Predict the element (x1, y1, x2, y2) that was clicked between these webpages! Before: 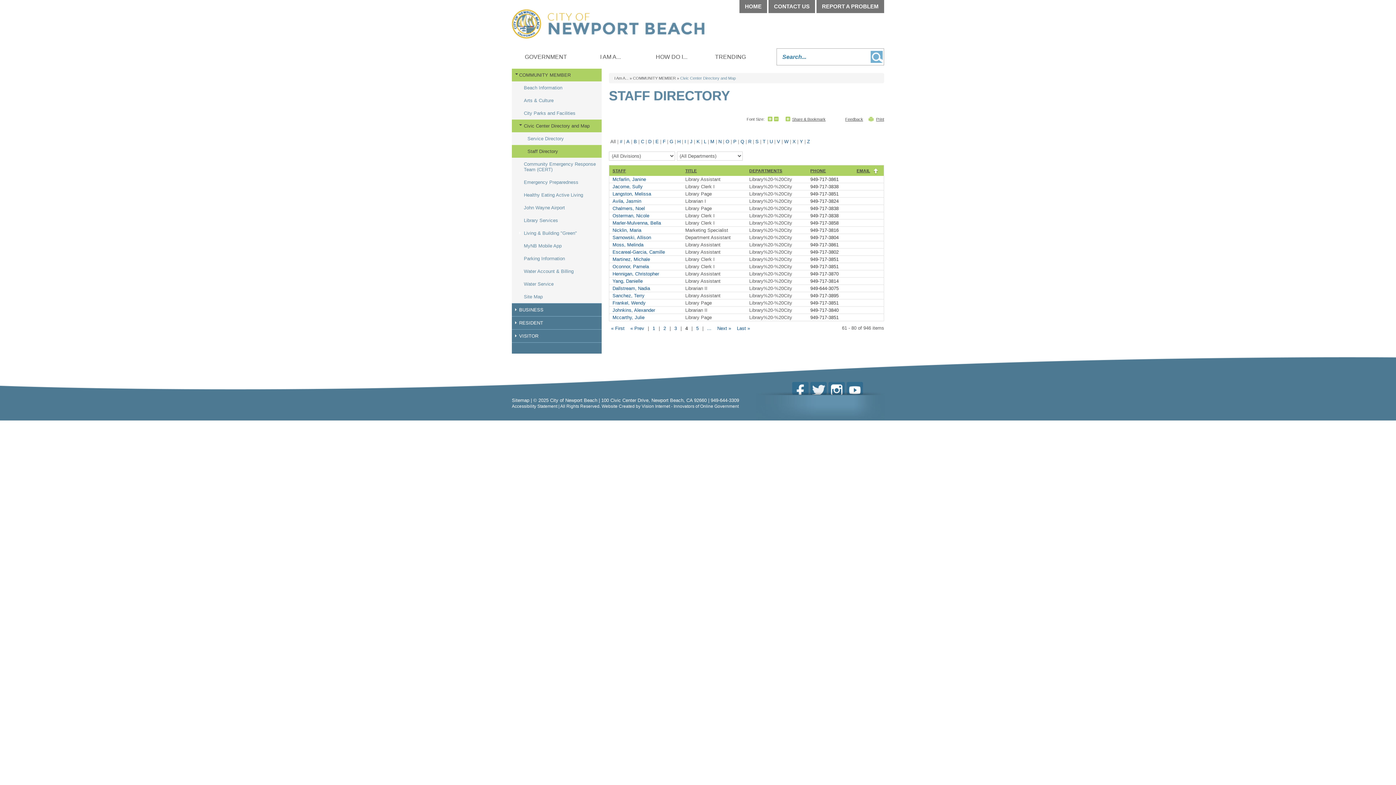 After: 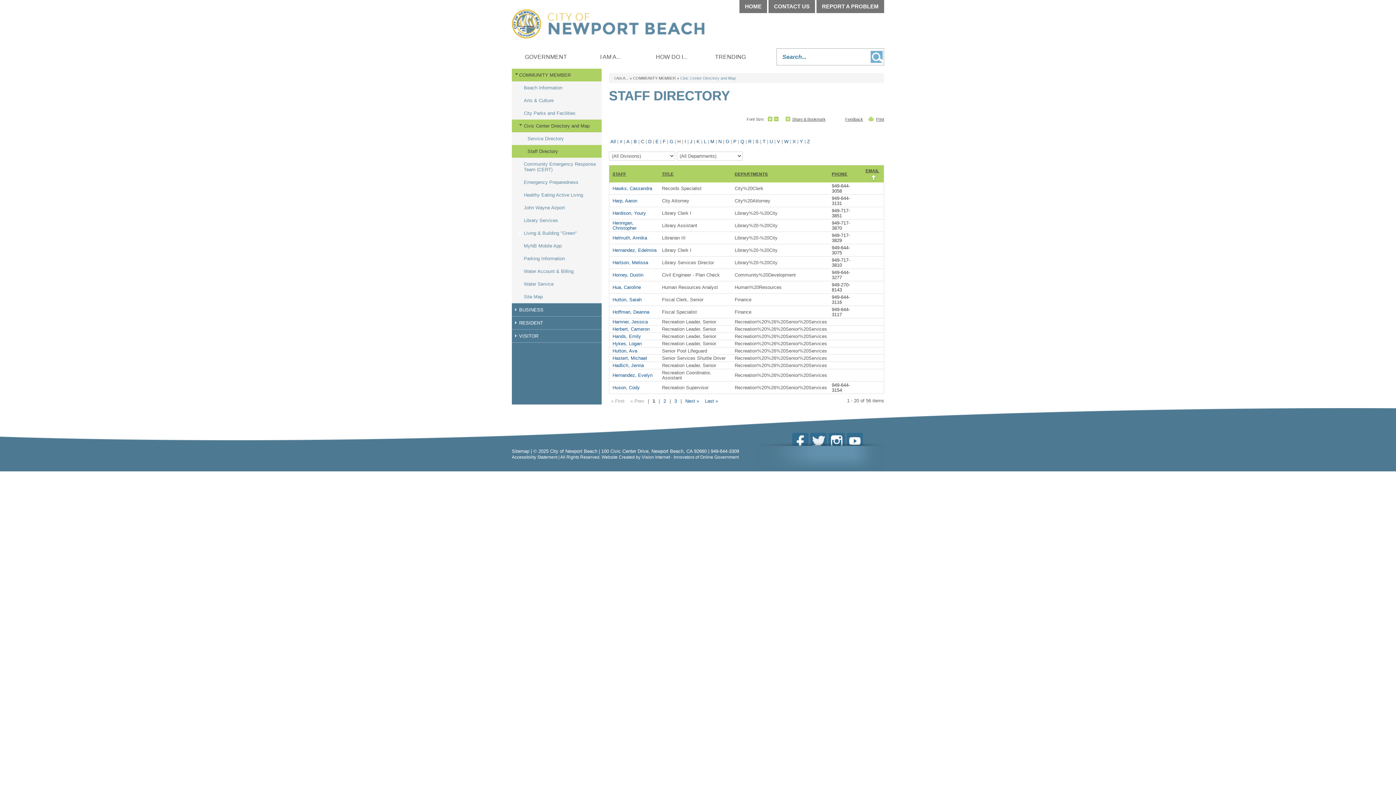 Action: label: H bbox: (676, 138, 682, 145)